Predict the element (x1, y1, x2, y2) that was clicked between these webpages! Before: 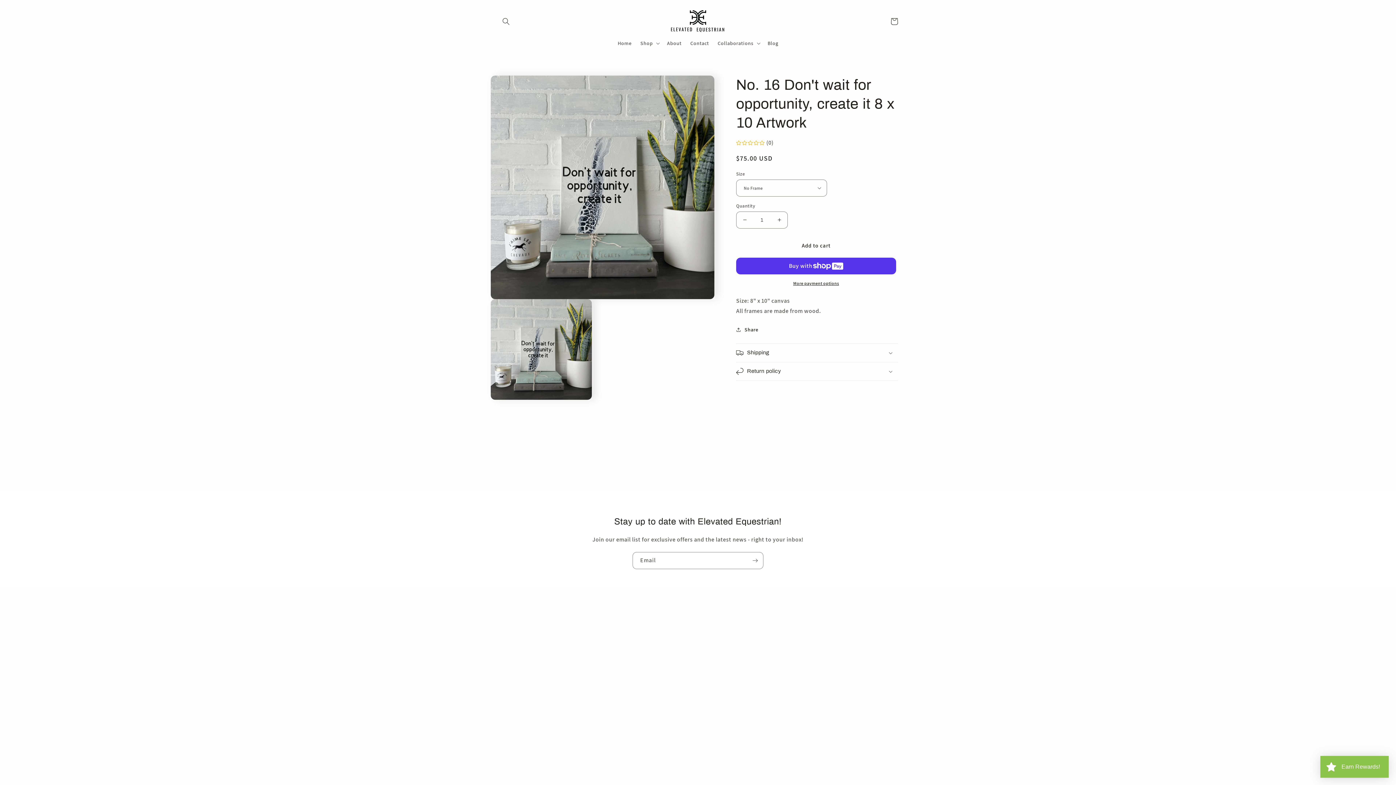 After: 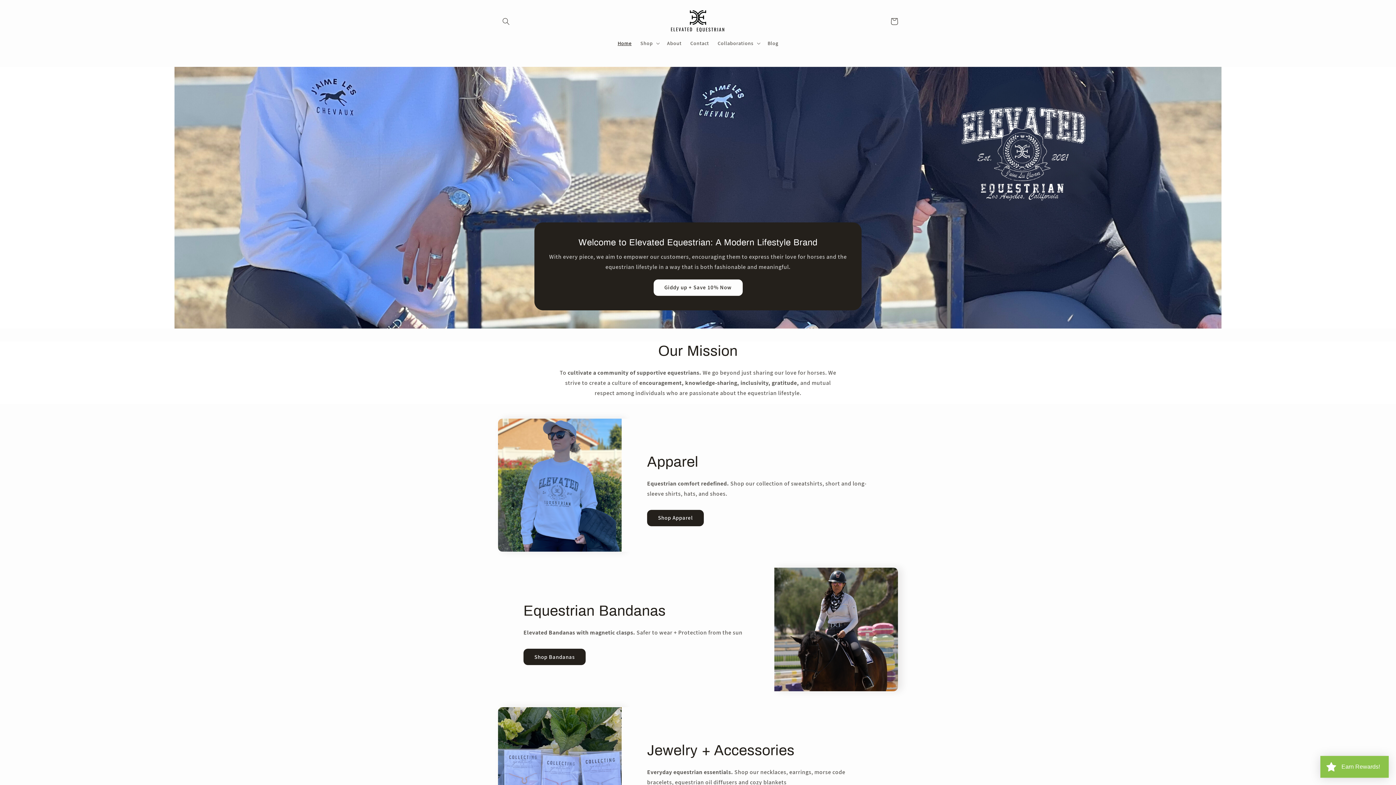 Action: bbox: (668, 7, 728, 35)